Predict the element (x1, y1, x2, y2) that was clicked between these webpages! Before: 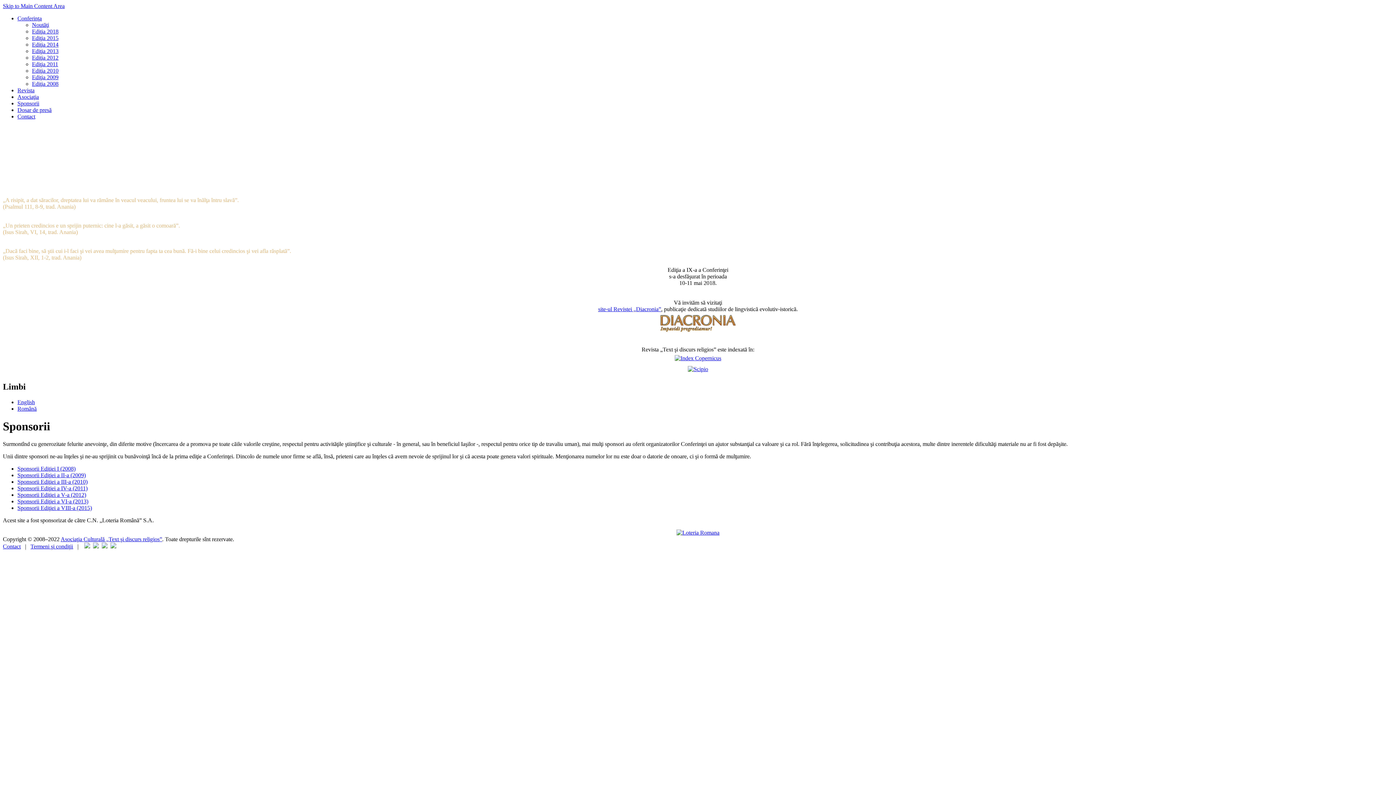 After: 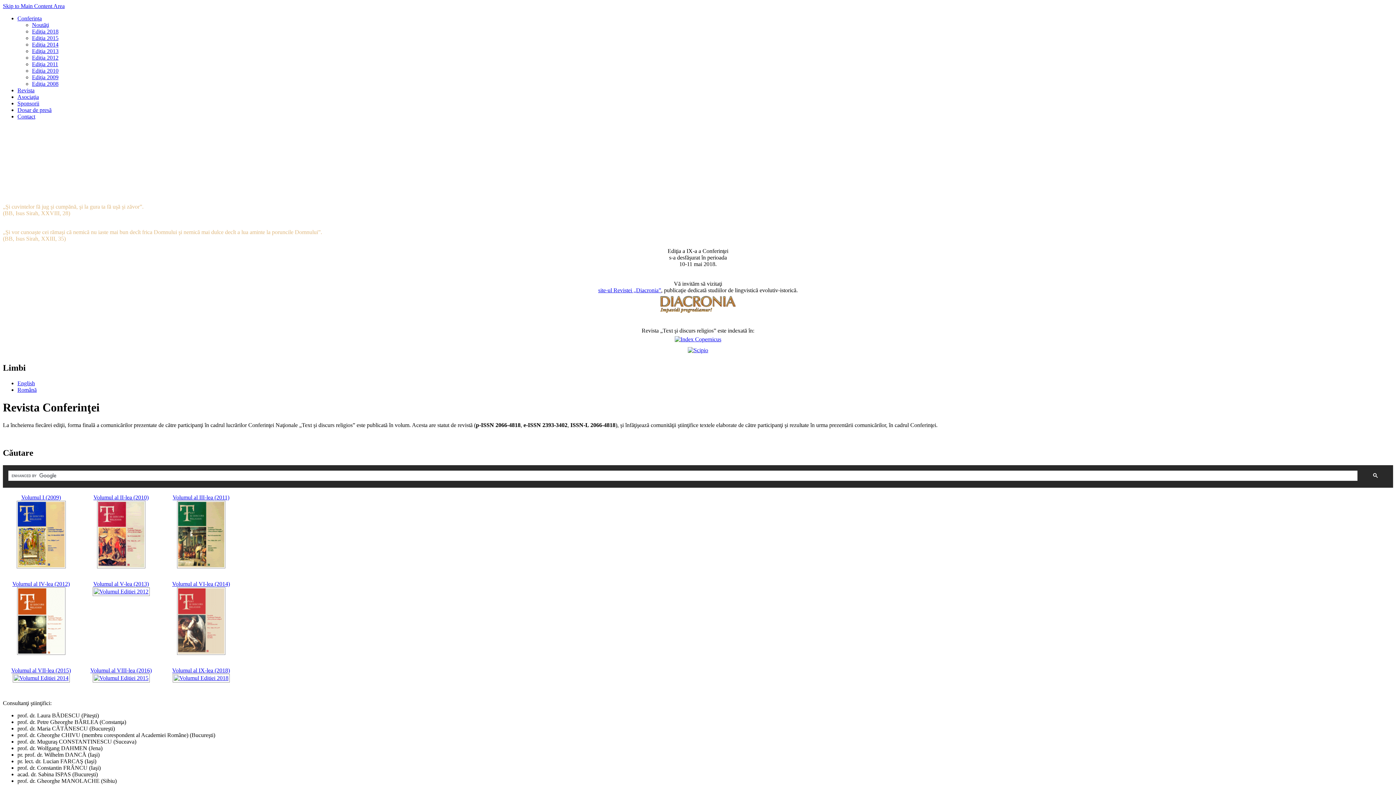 Action: label: Revista bbox: (17, 87, 34, 93)